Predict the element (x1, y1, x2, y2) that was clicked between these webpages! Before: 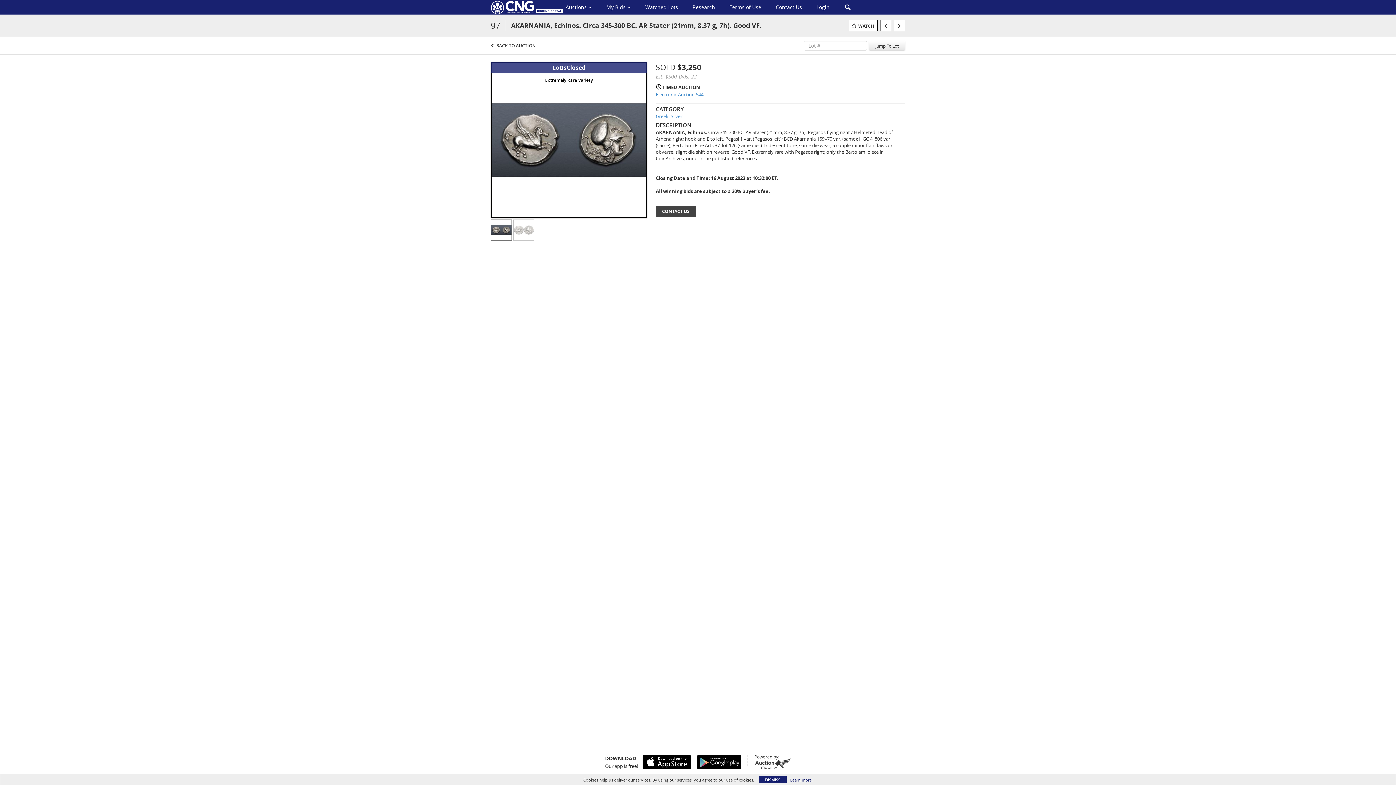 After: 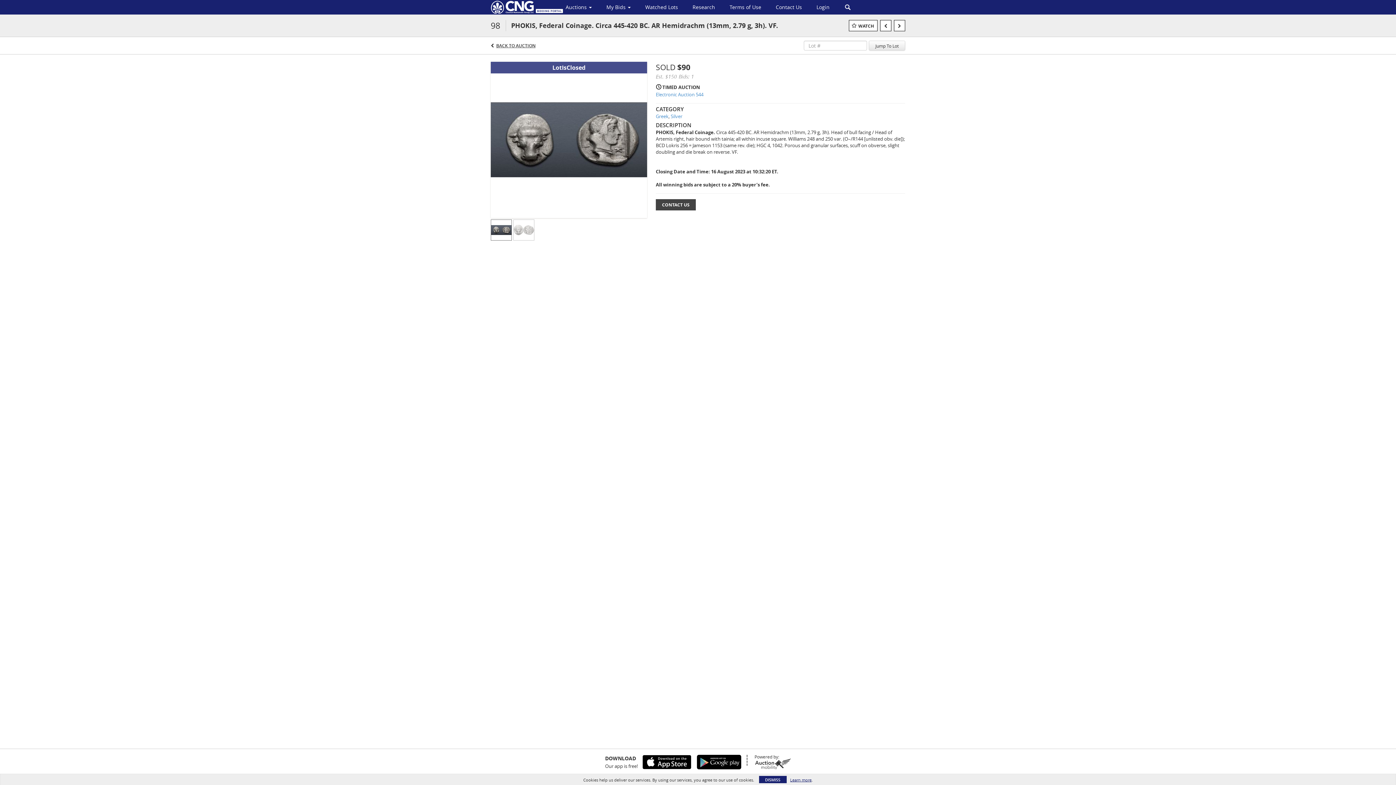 Action: bbox: (894, 20, 905, 31)